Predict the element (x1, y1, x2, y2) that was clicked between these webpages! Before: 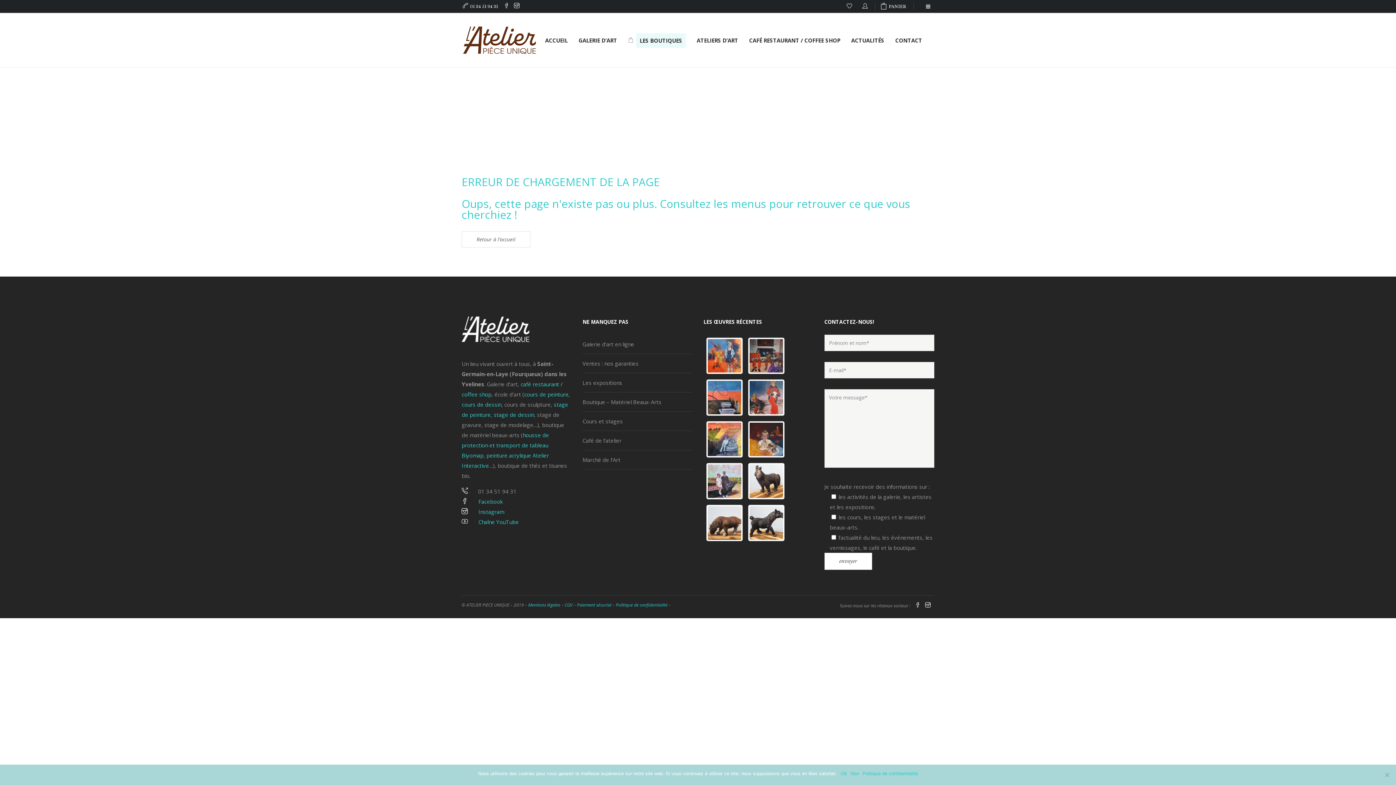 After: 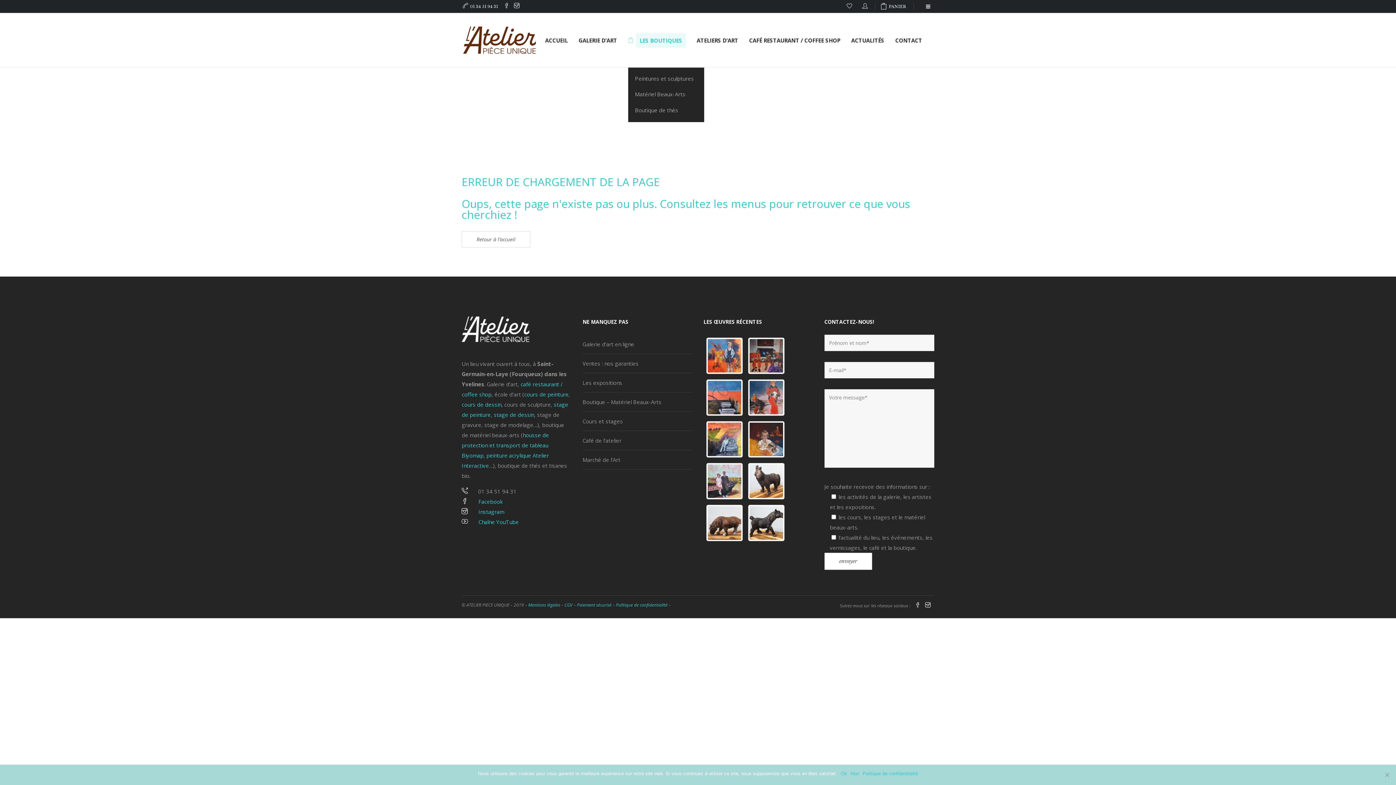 Action: label: LES BOUTIQUES bbox: (628, 13, 696, 67)